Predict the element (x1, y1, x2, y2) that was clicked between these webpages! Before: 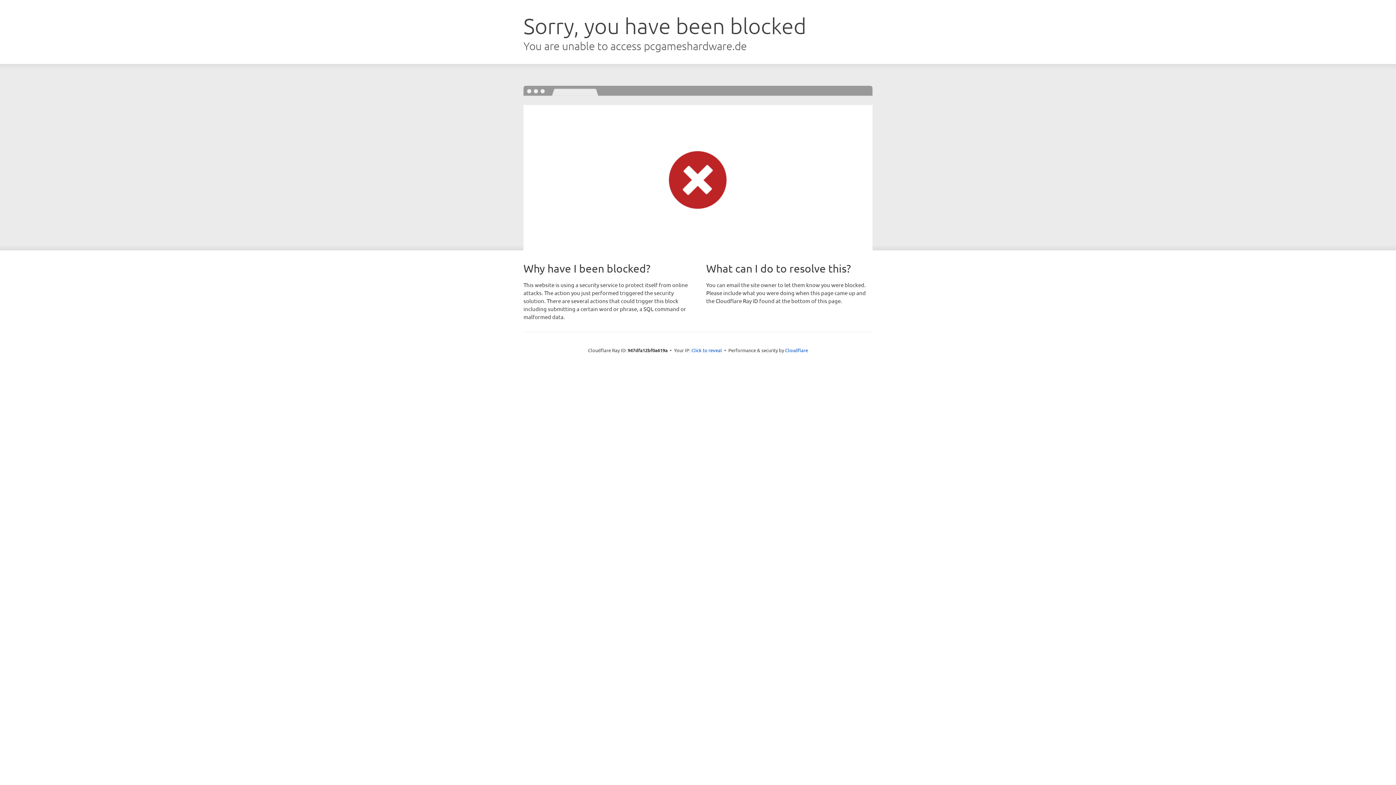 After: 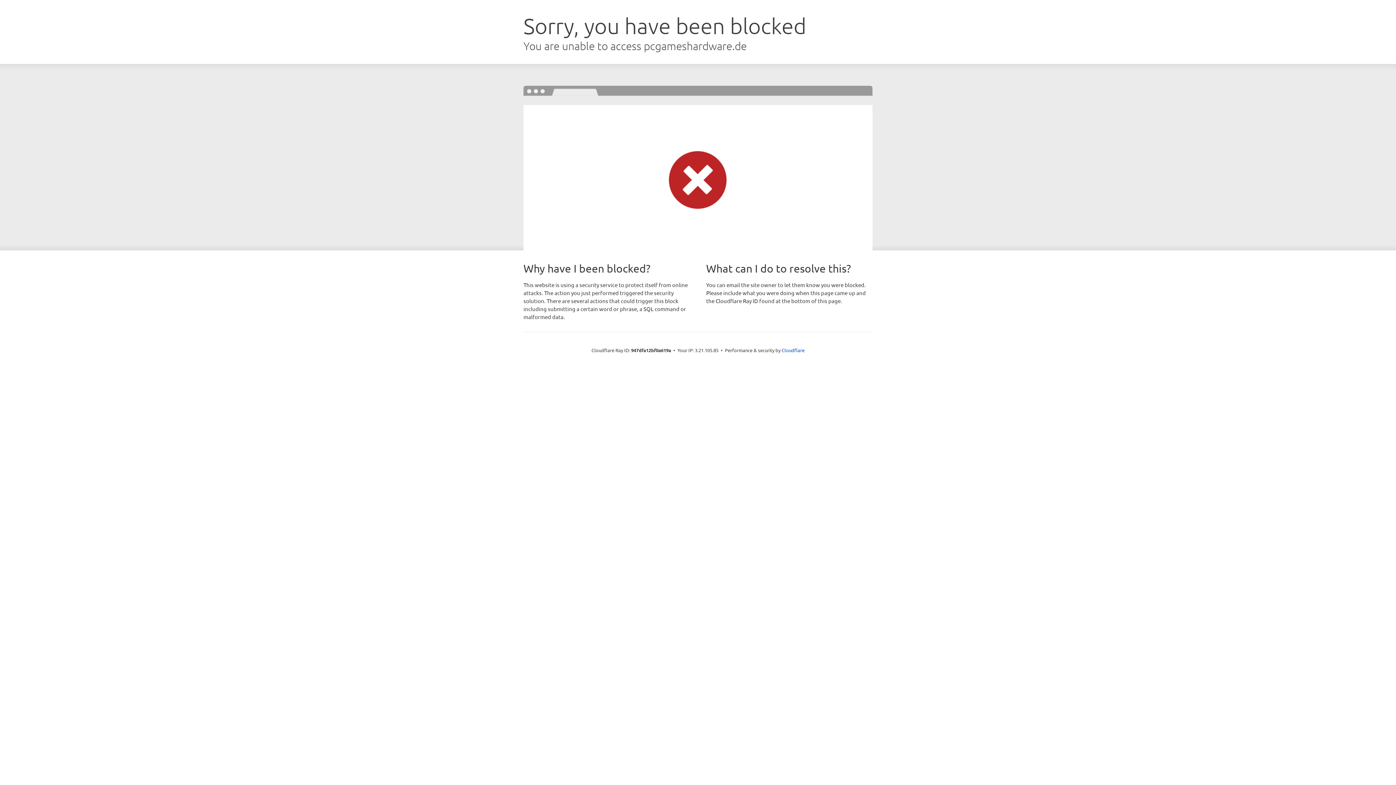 Action: label: Click to reveal bbox: (691, 346, 722, 353)